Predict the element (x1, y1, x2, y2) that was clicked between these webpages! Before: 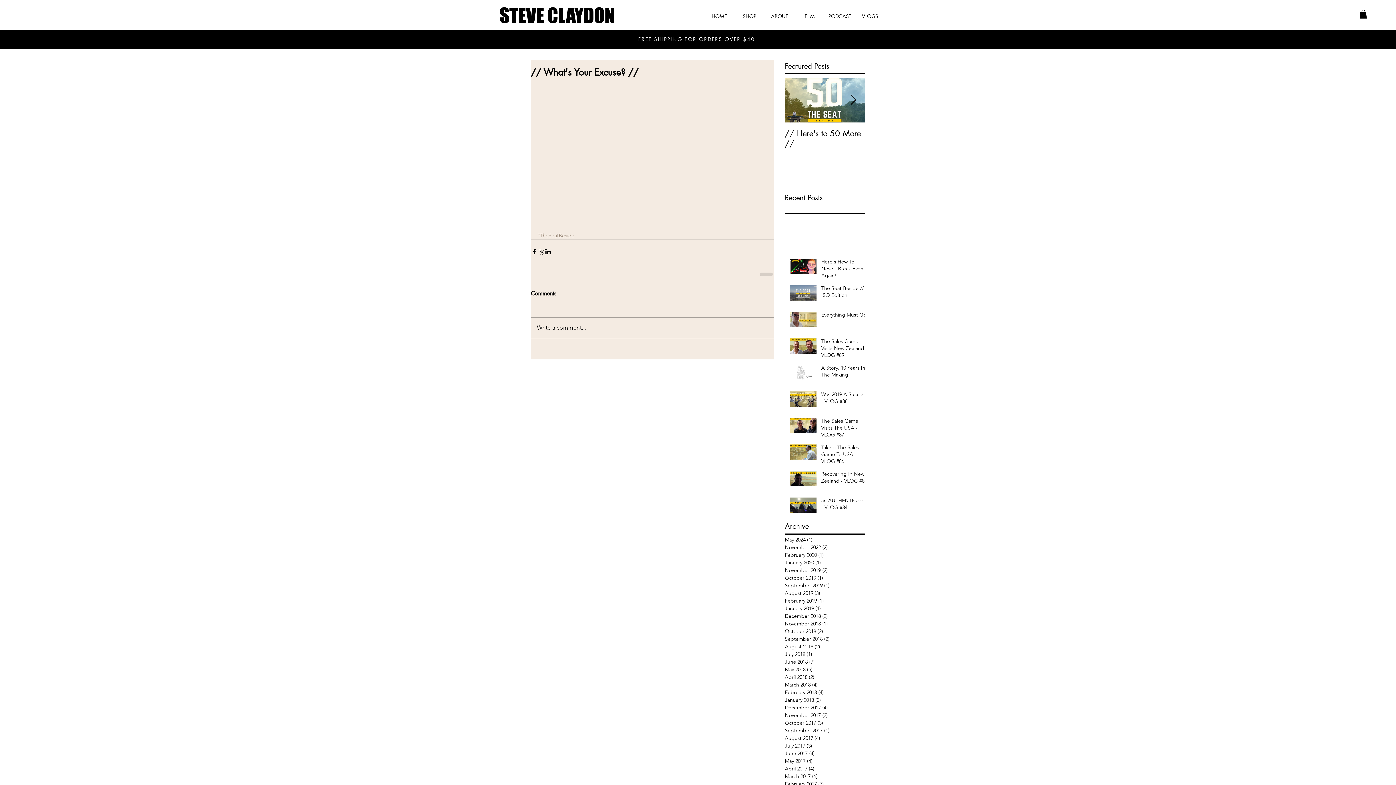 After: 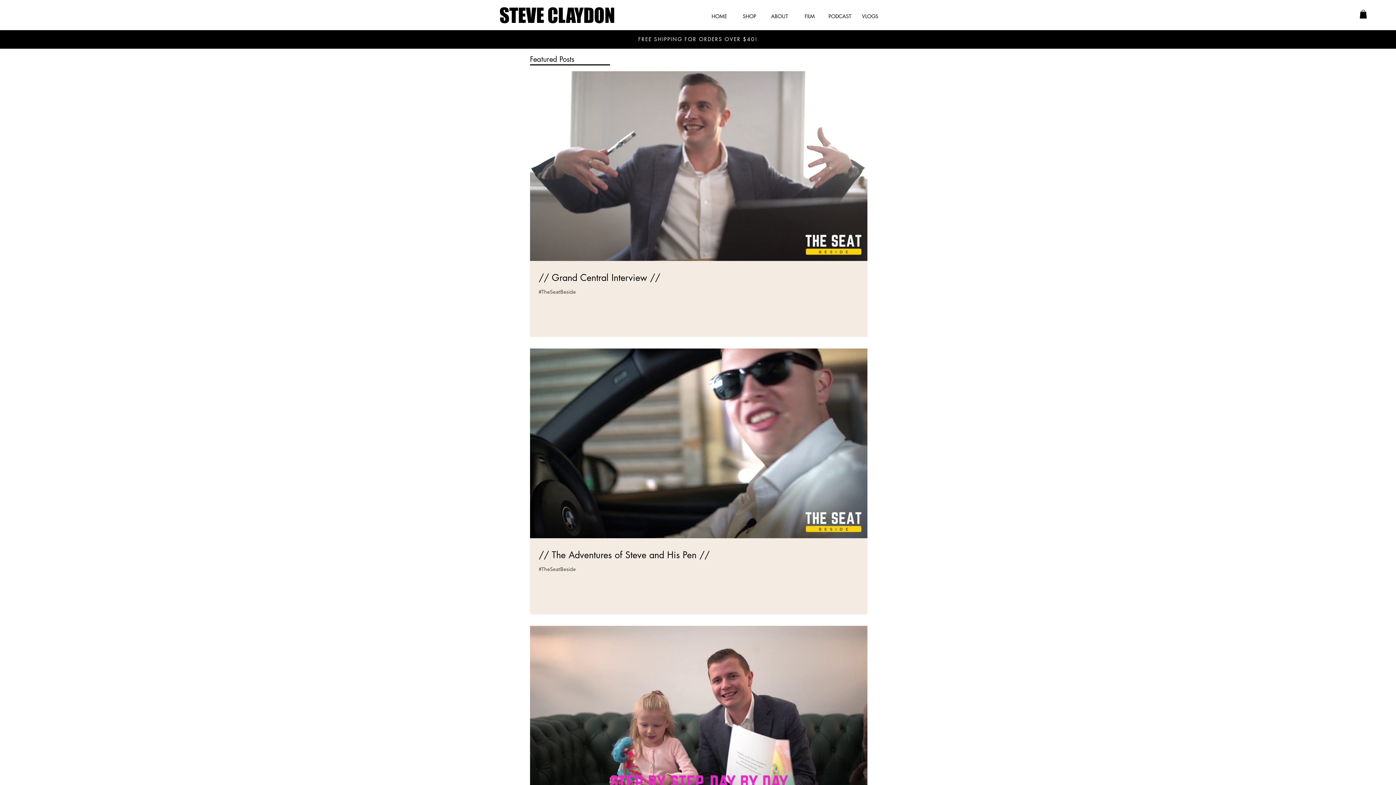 Action: label: June 2017 (4)
4 posts bbox: (785, 750, 861, 757)